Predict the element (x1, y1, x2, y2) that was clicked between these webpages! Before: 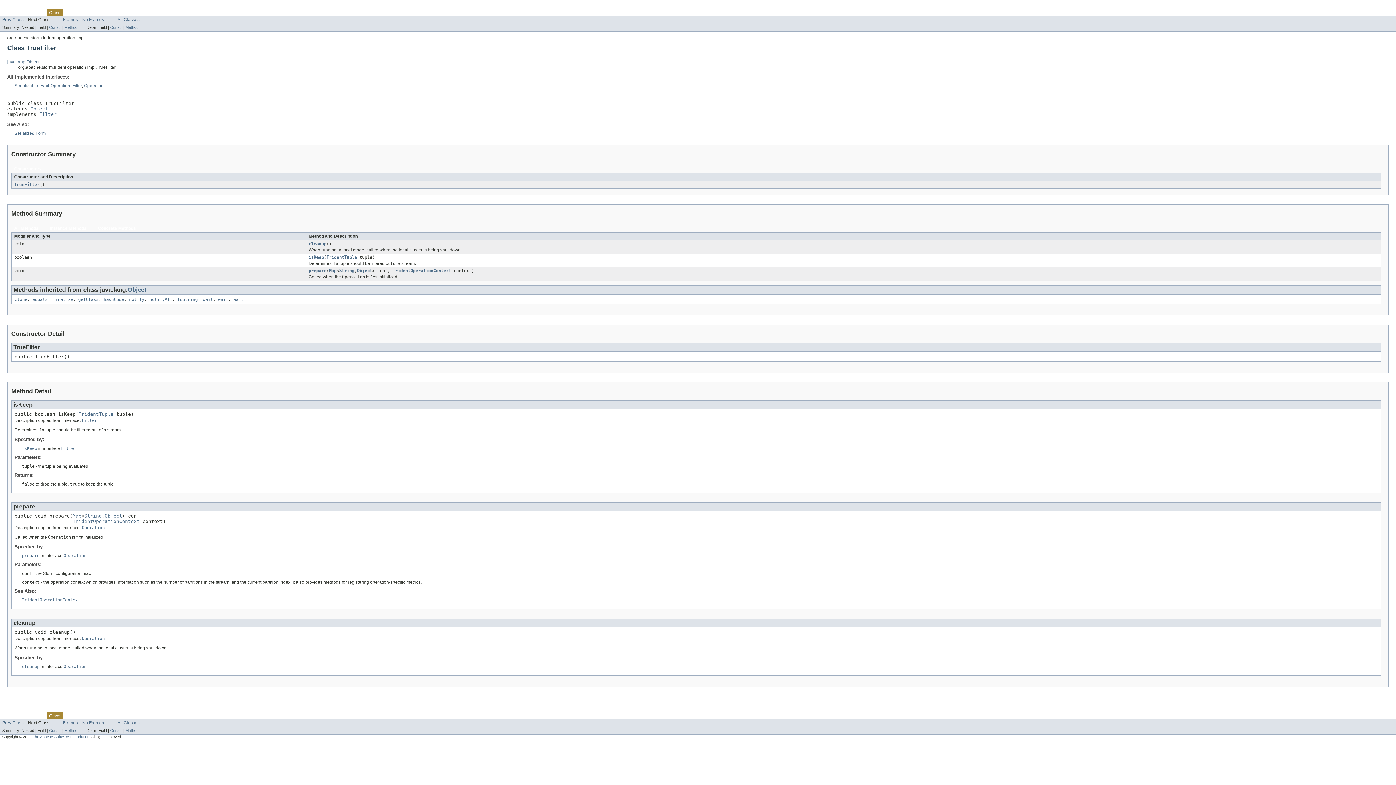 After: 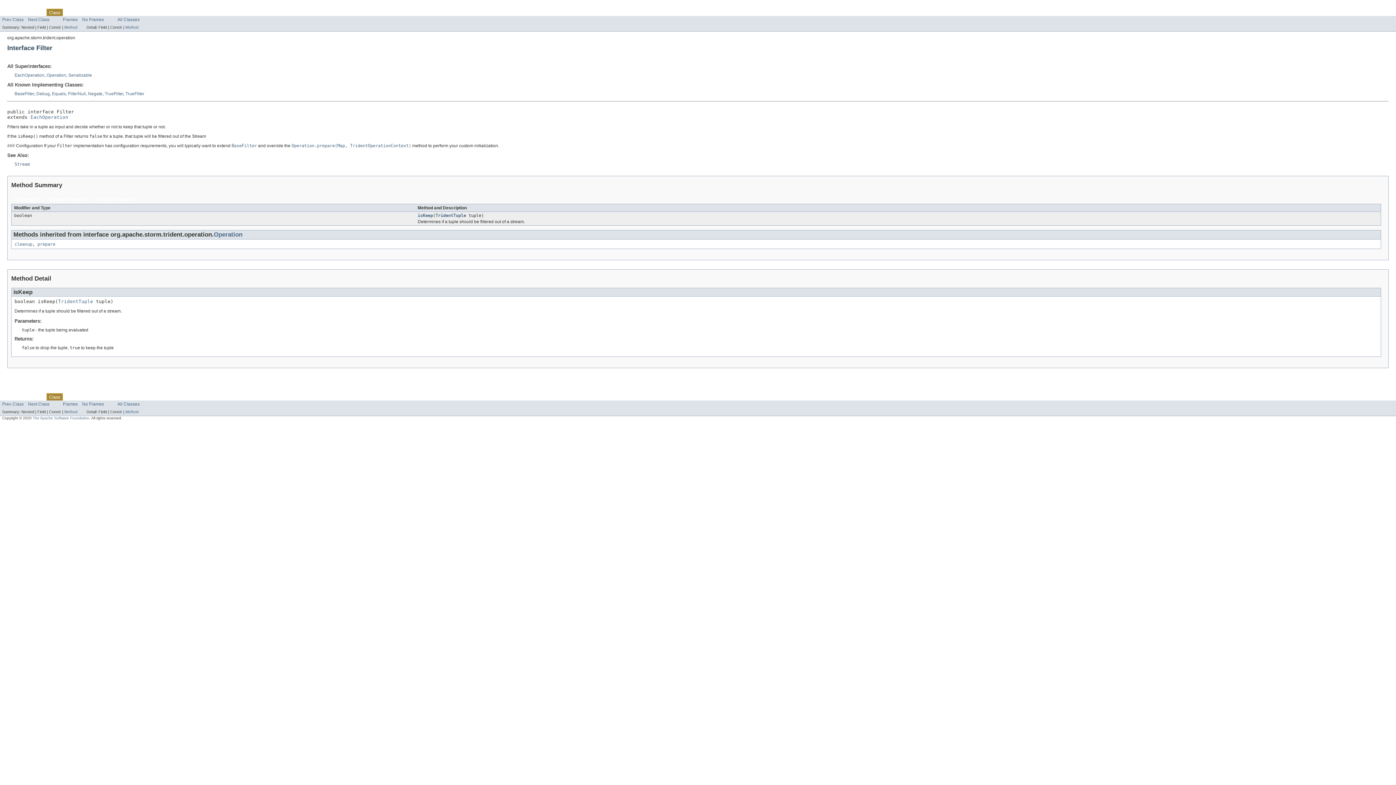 Action: bbox: (39, 111, 56, 117) label: Filter